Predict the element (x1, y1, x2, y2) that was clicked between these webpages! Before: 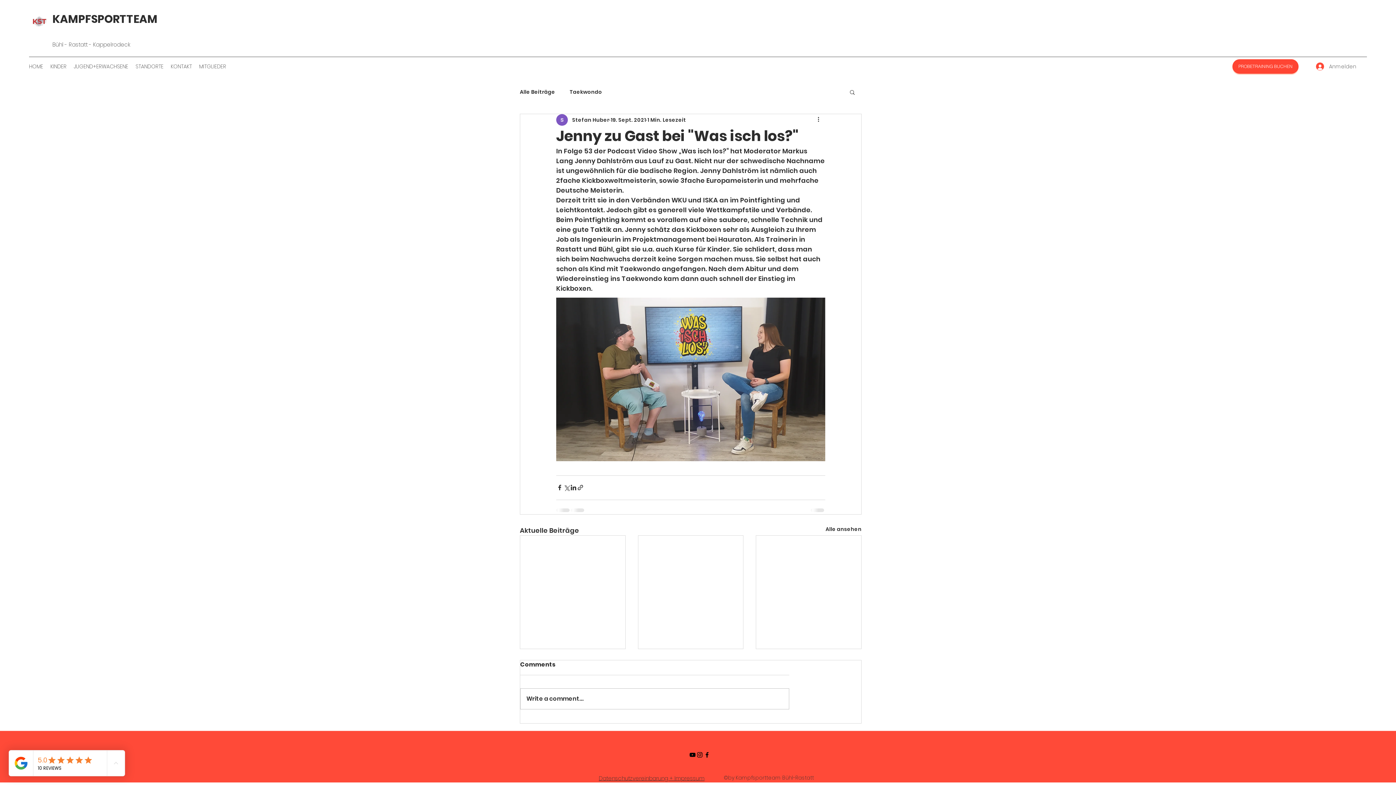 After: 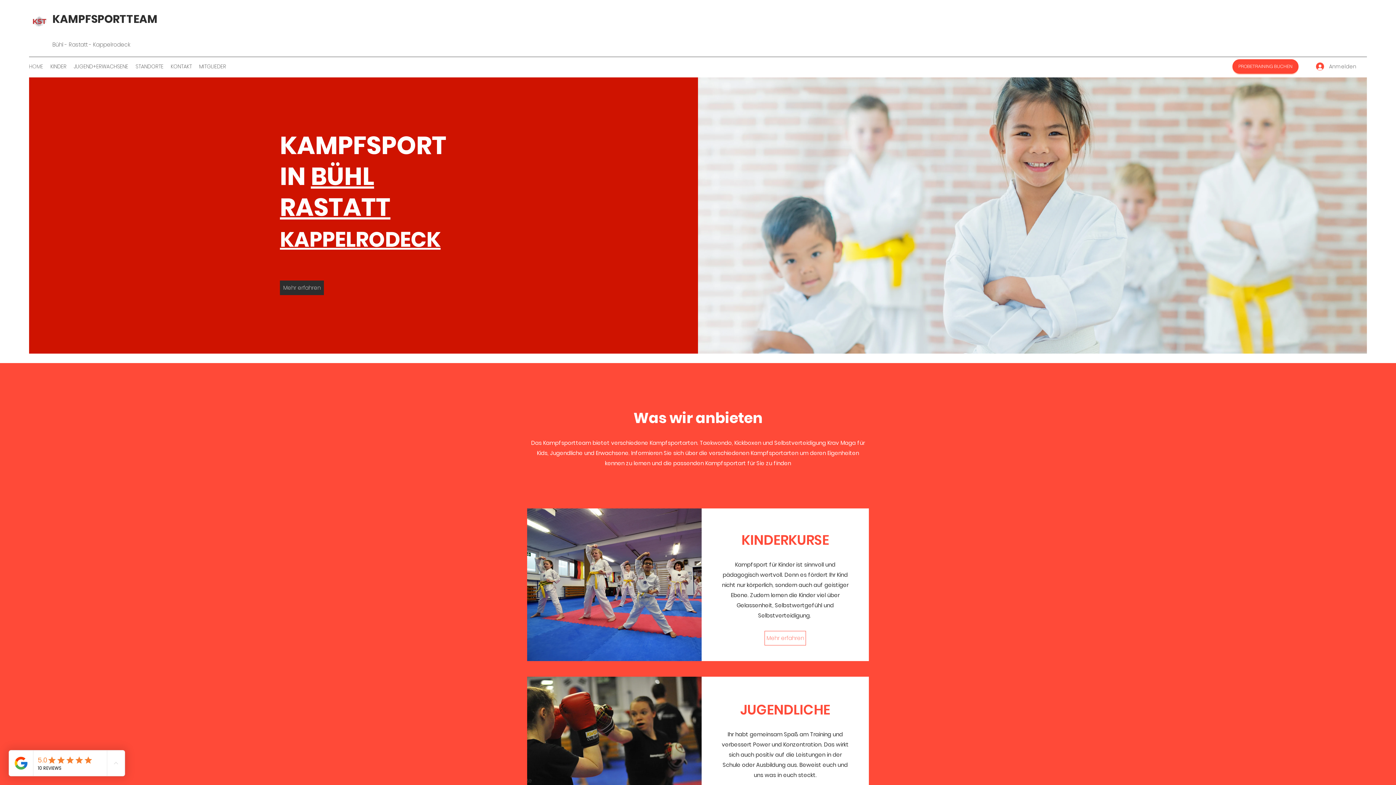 Action: bbox: (25, 61, 46, 72) label: HOME